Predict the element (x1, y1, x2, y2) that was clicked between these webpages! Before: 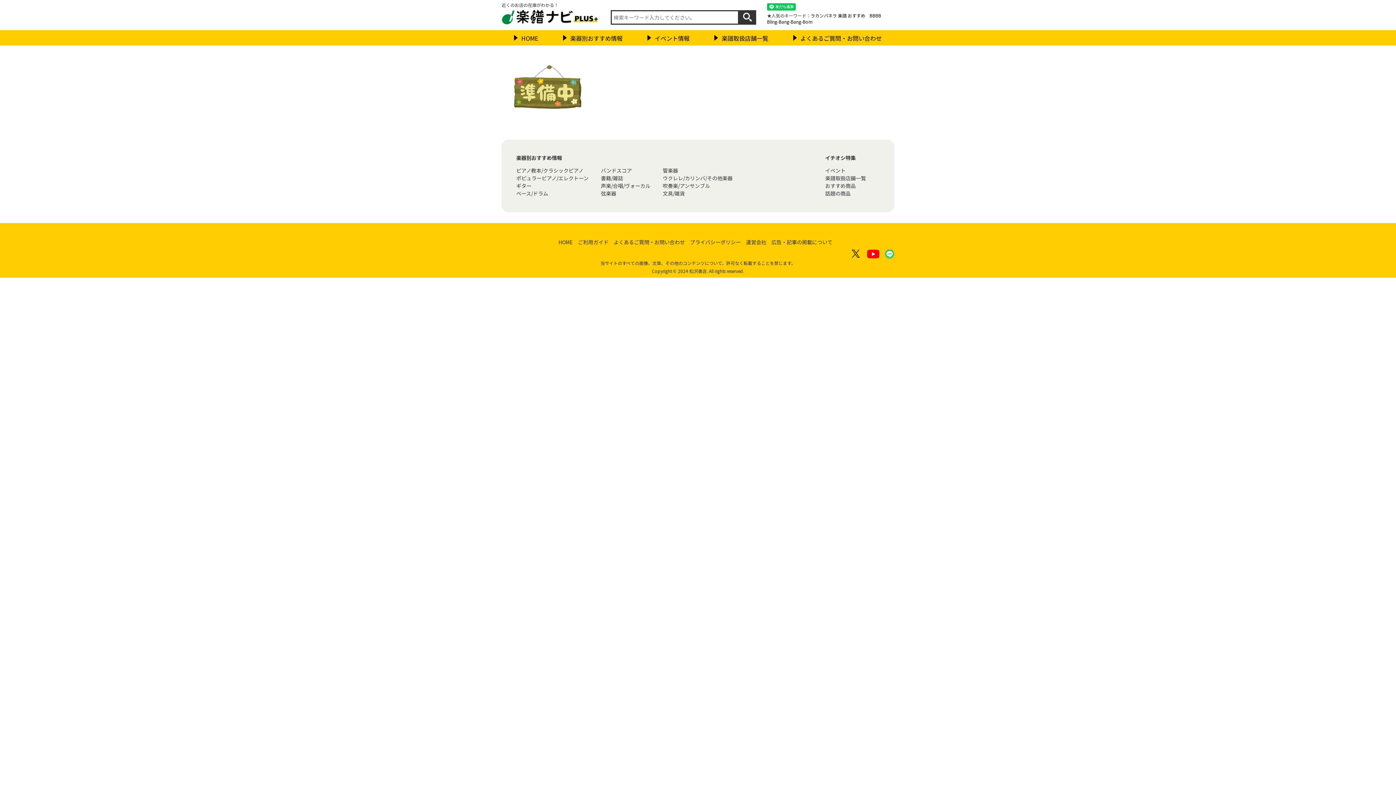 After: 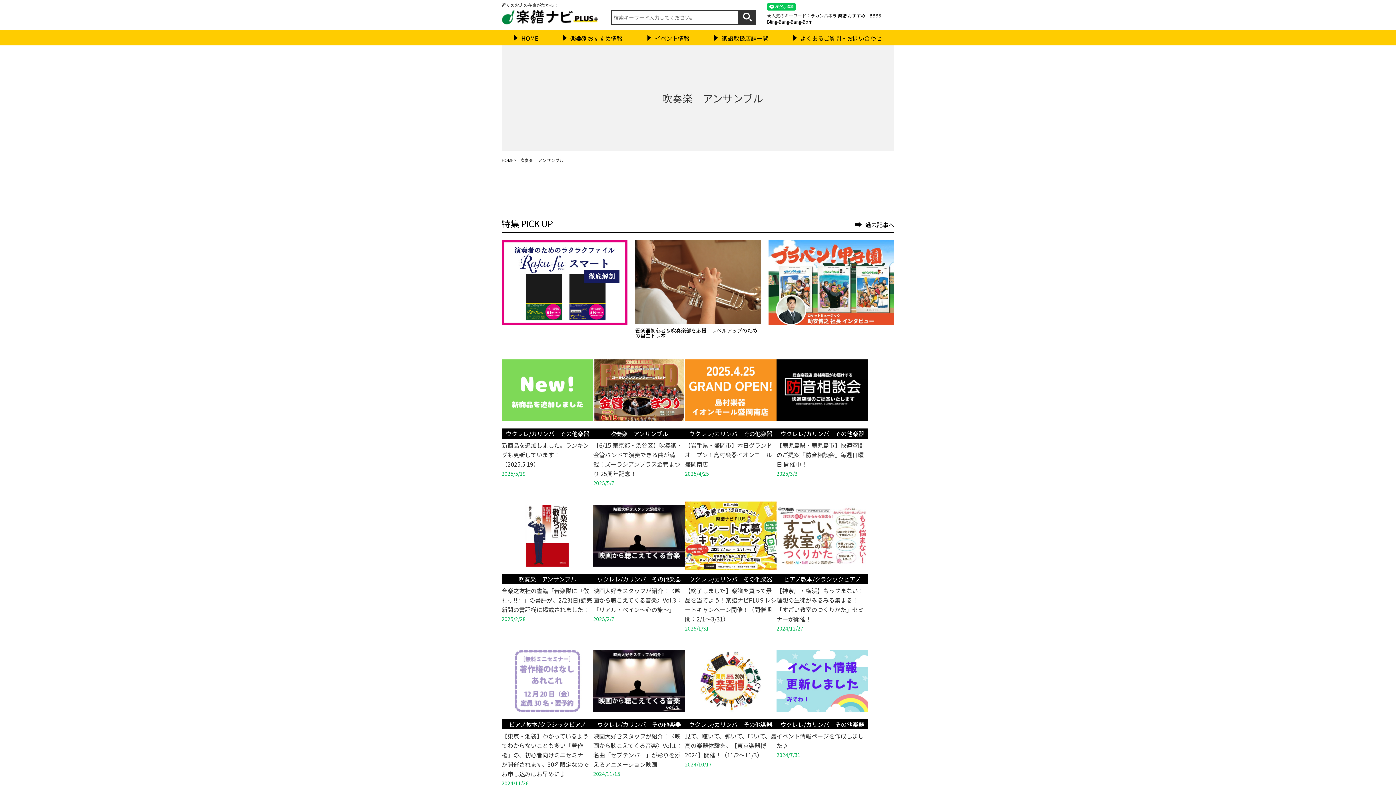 Action: bbox: (662, 182, 710, 189) label: 吹奏楽/アンサンブル